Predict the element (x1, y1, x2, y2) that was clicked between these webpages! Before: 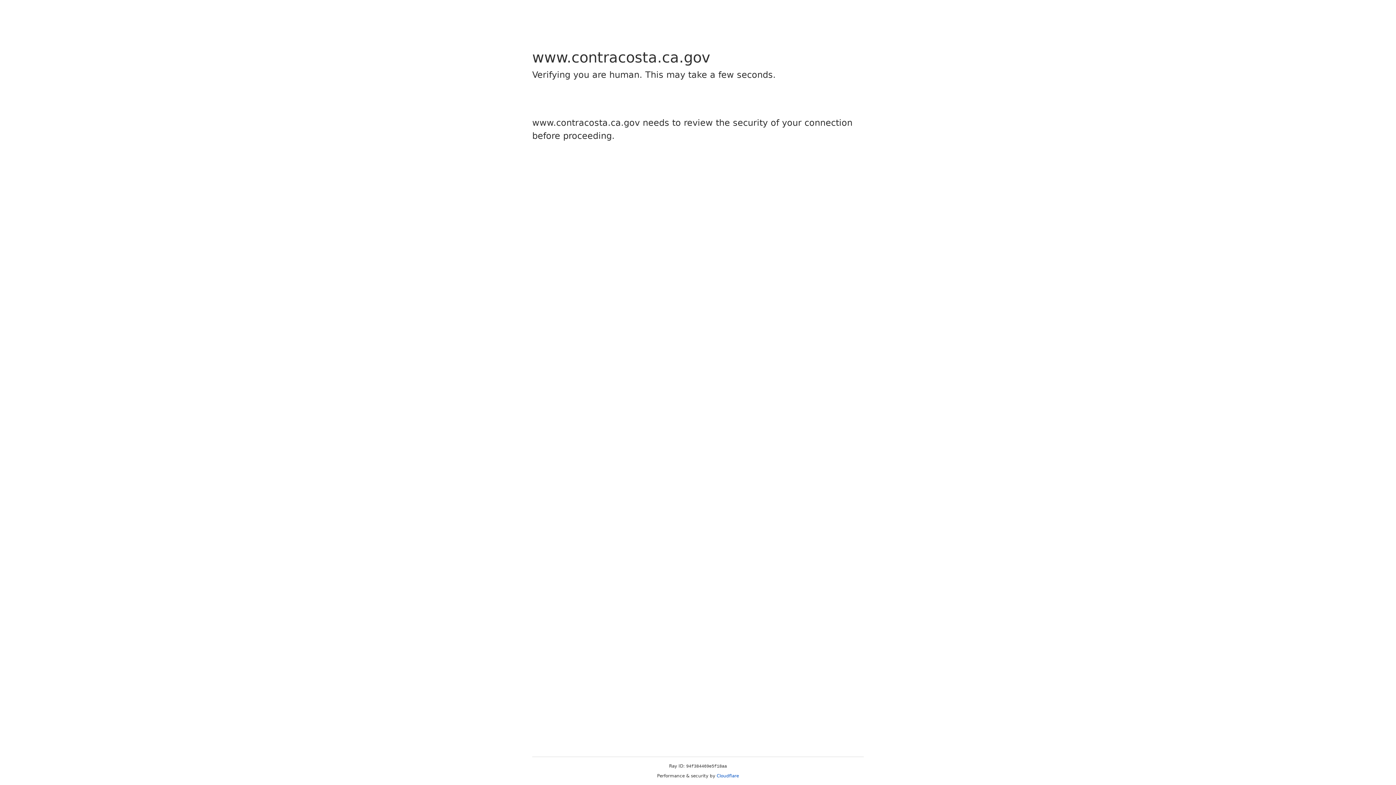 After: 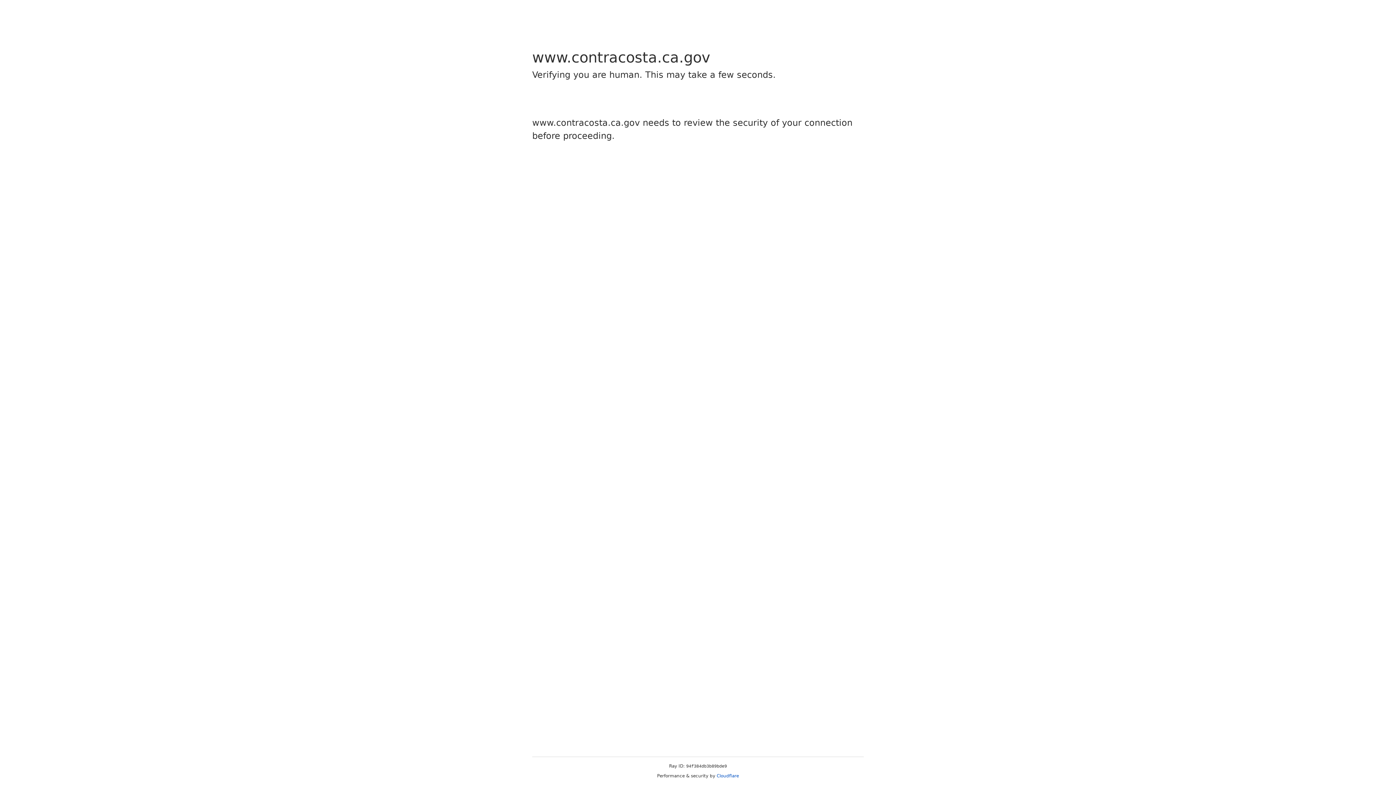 Action: label: Cloudflare bbox: (716, 773, 739, 778)